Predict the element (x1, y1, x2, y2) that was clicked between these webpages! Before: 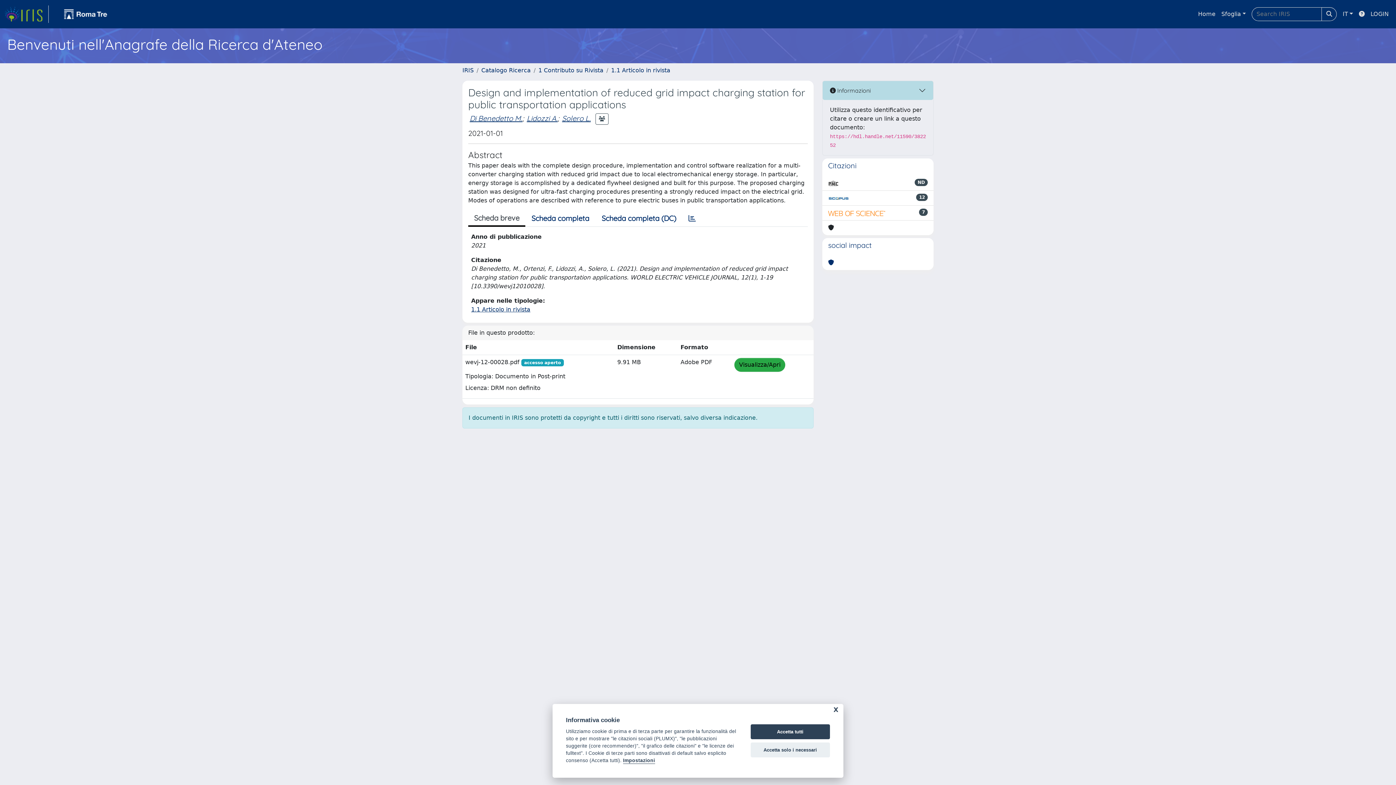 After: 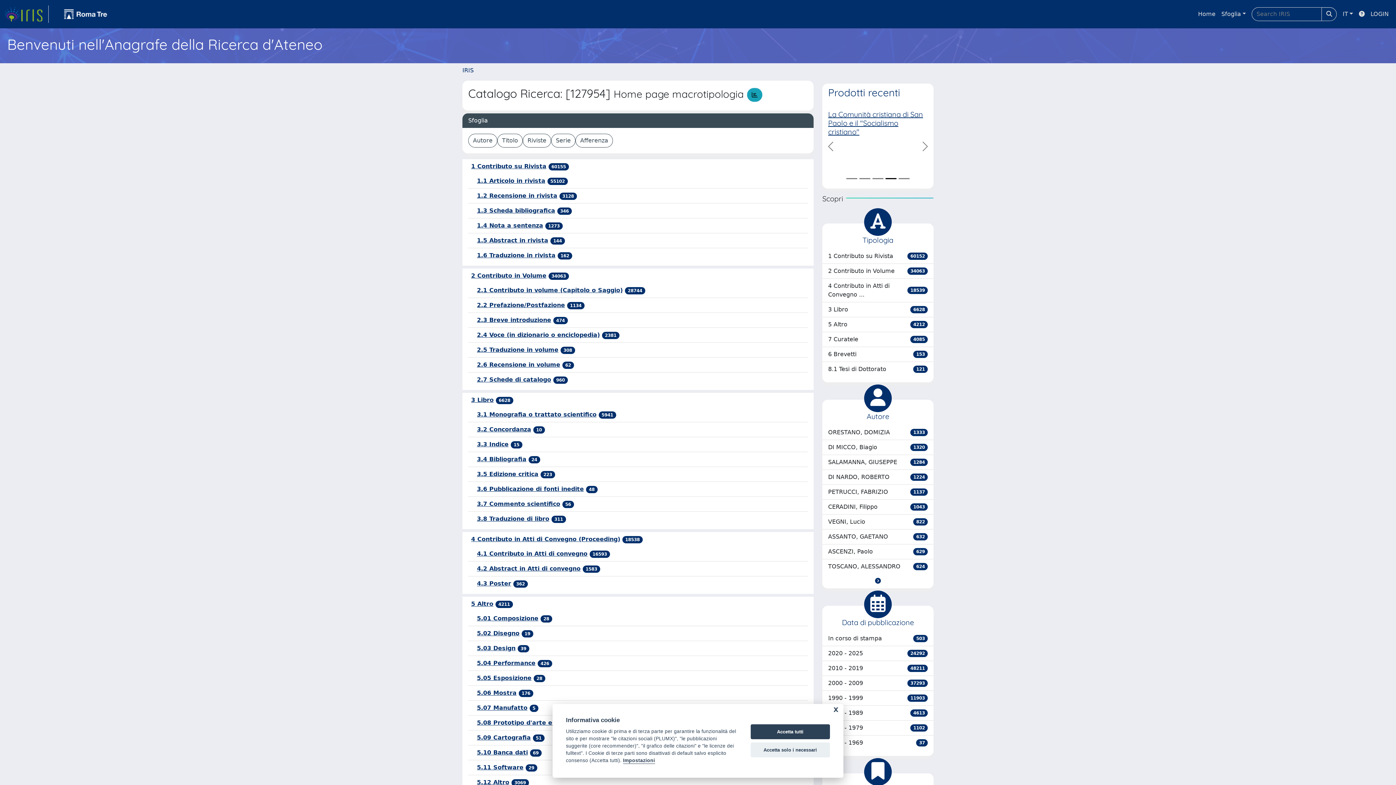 Action: bbox: (481, 66, 530, 73) label: Catalogo Ricerca